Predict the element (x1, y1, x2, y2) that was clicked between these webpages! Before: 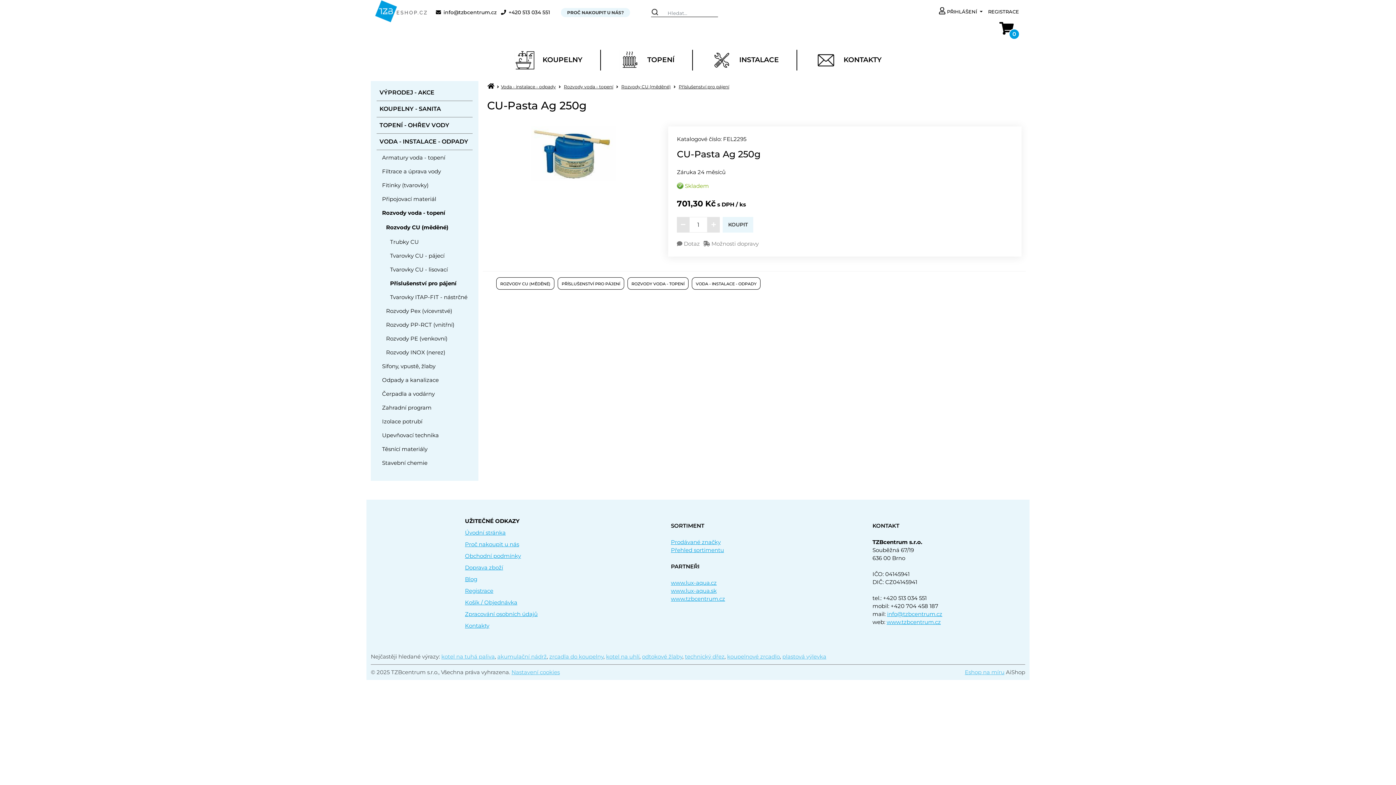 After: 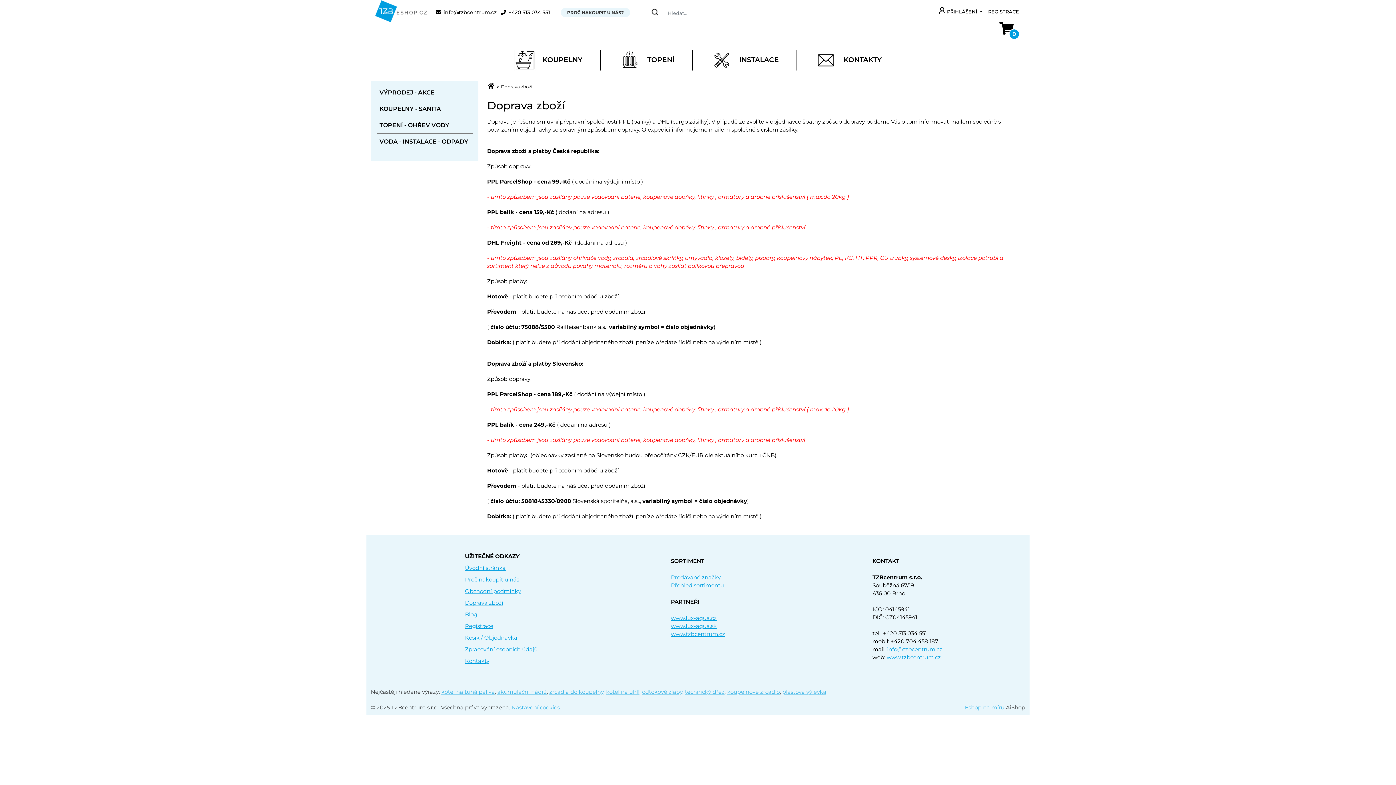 Action: label: Doprava zboží bbox: (465, 564, 537, 572)